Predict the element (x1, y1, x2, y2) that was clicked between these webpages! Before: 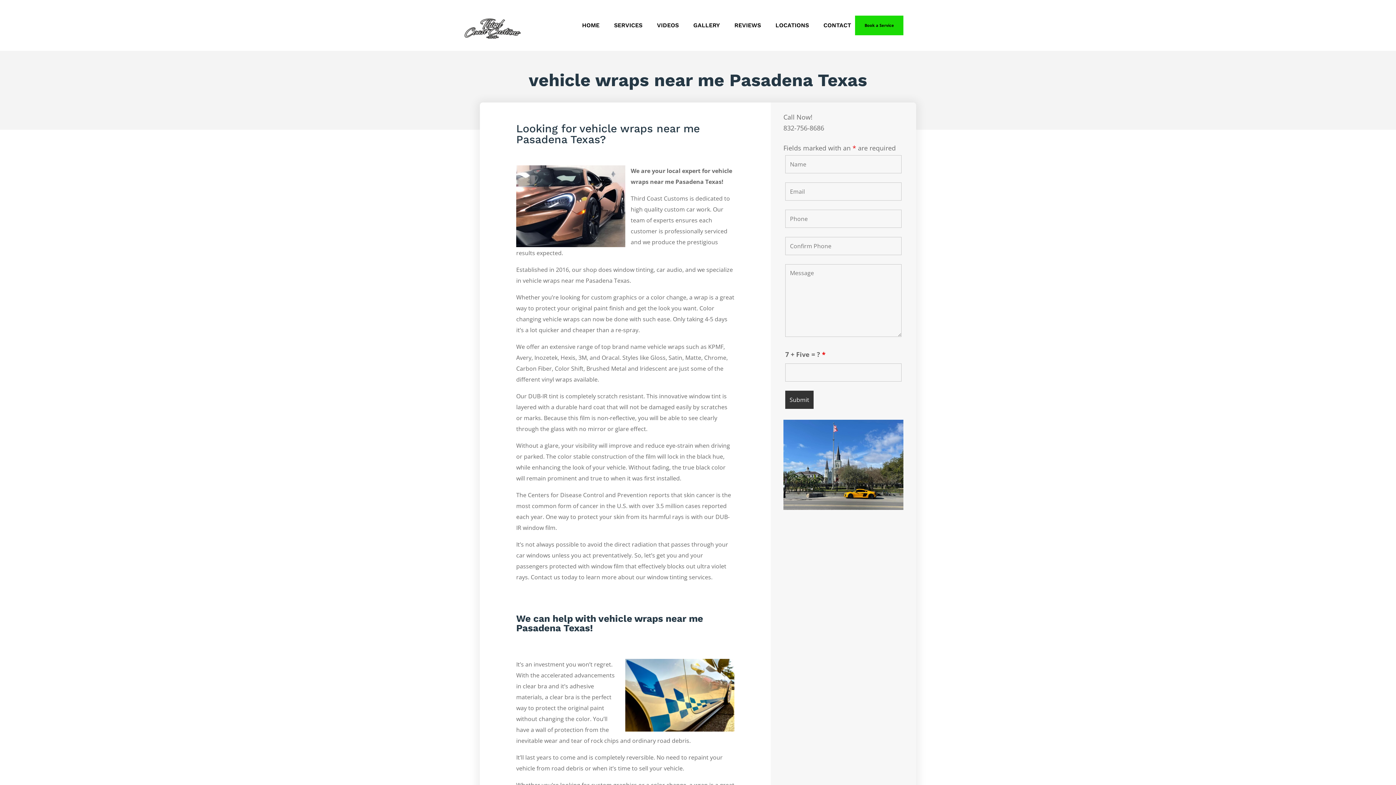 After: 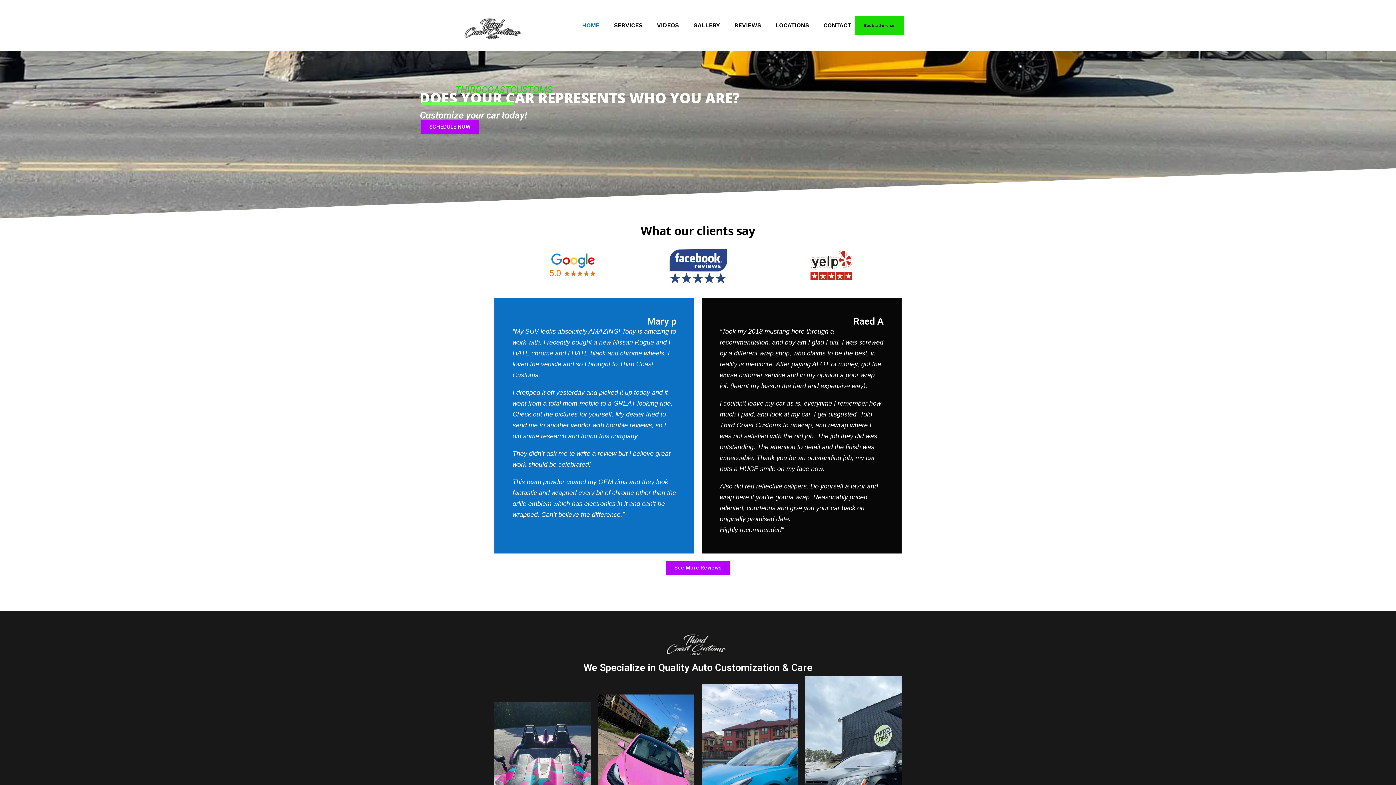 Action: bbox: (456, 10, 532, 45)